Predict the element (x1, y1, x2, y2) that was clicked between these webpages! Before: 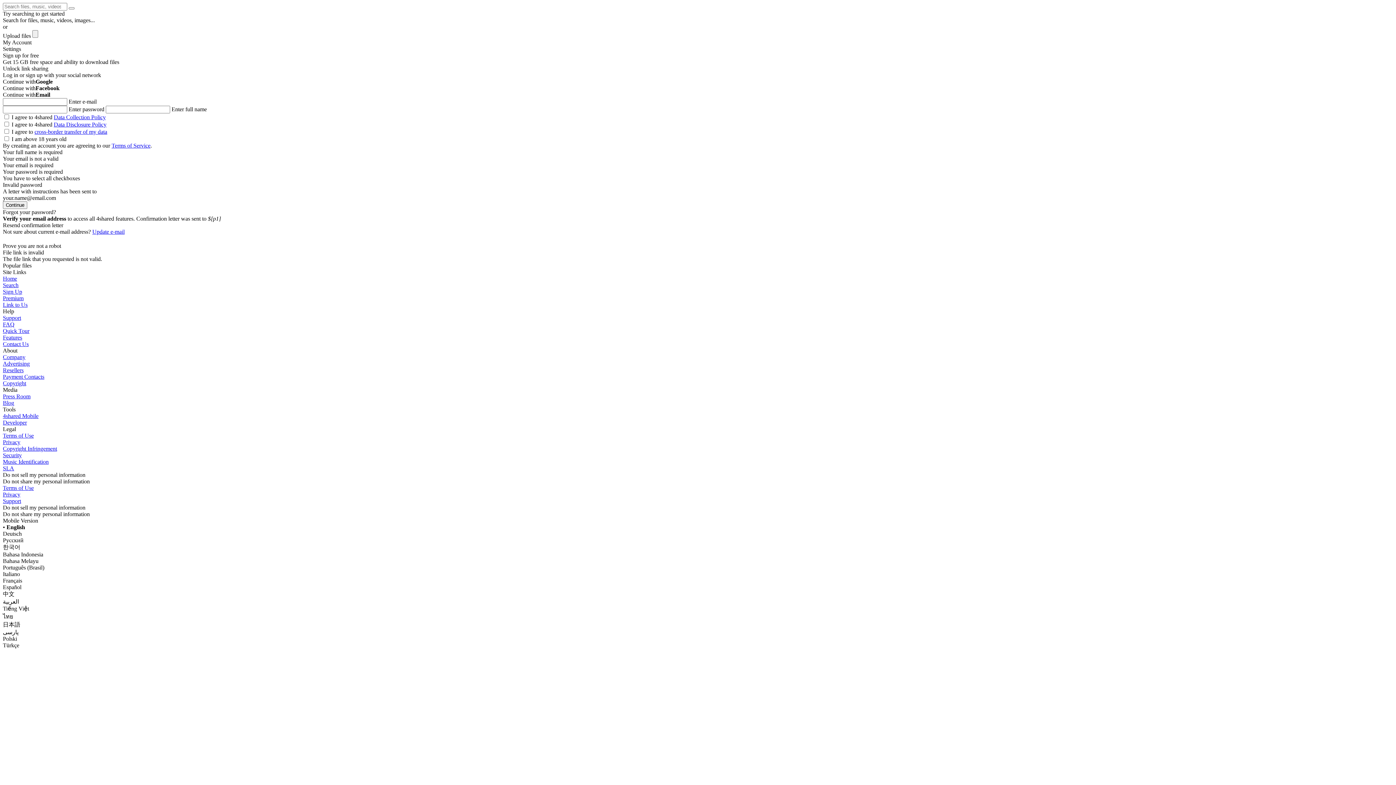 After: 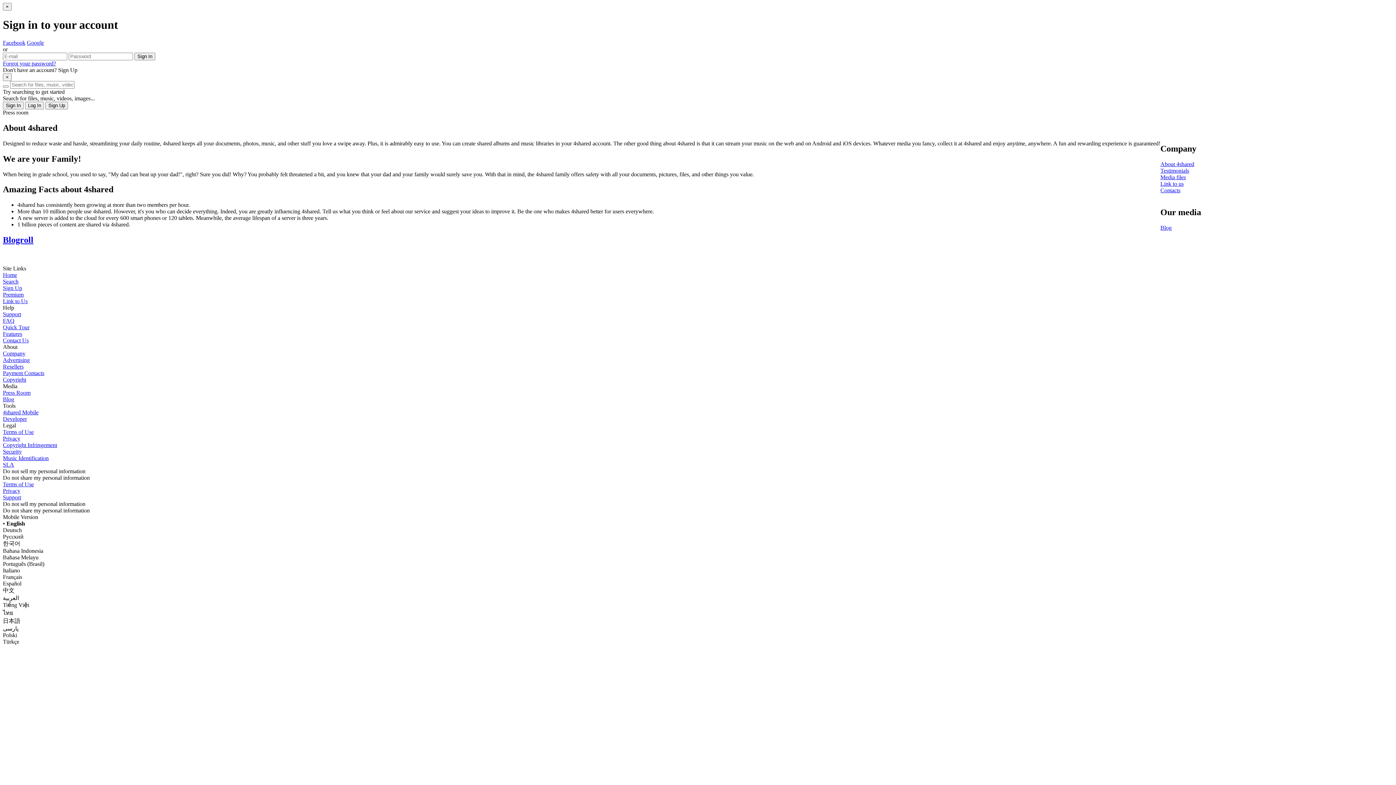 Action: bbox: (2, 393, 30, 399) label: Press Room